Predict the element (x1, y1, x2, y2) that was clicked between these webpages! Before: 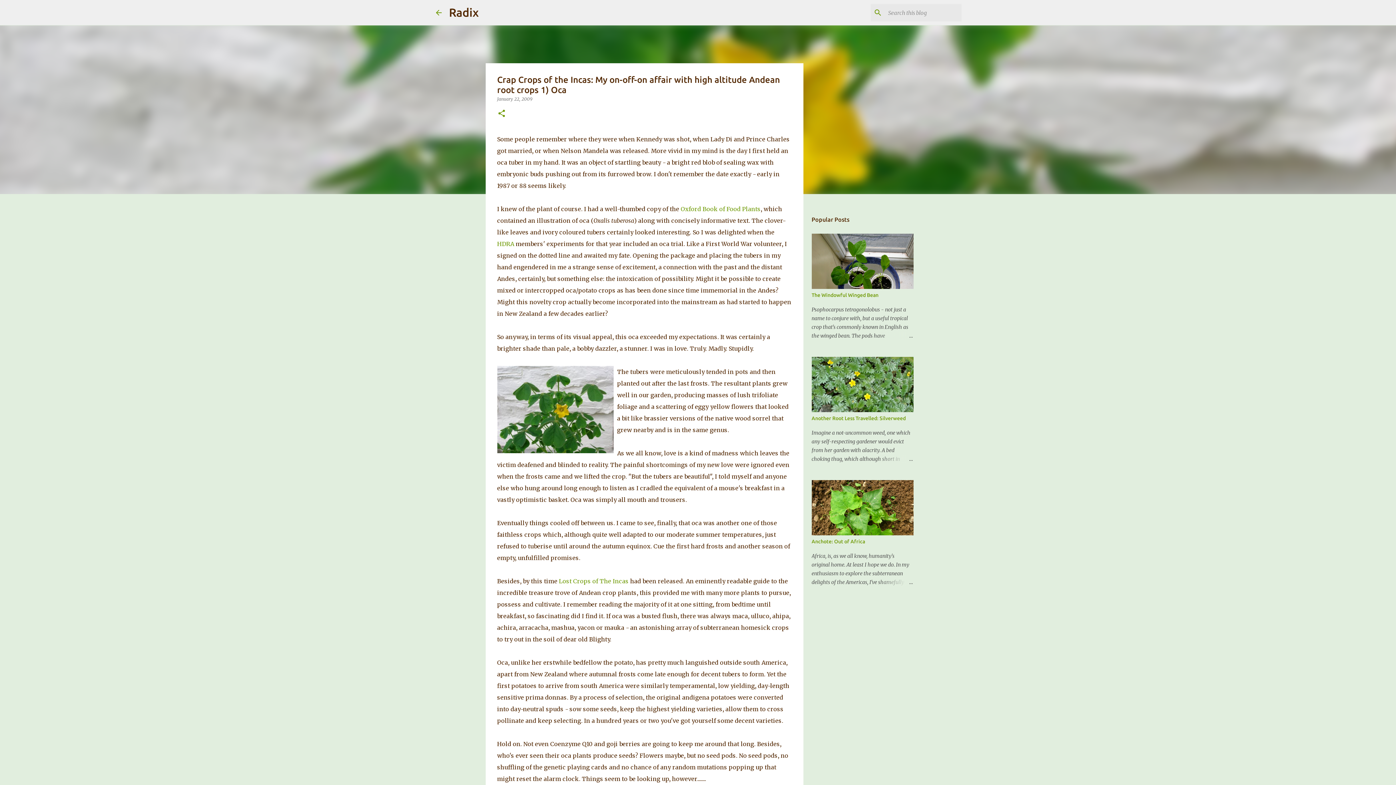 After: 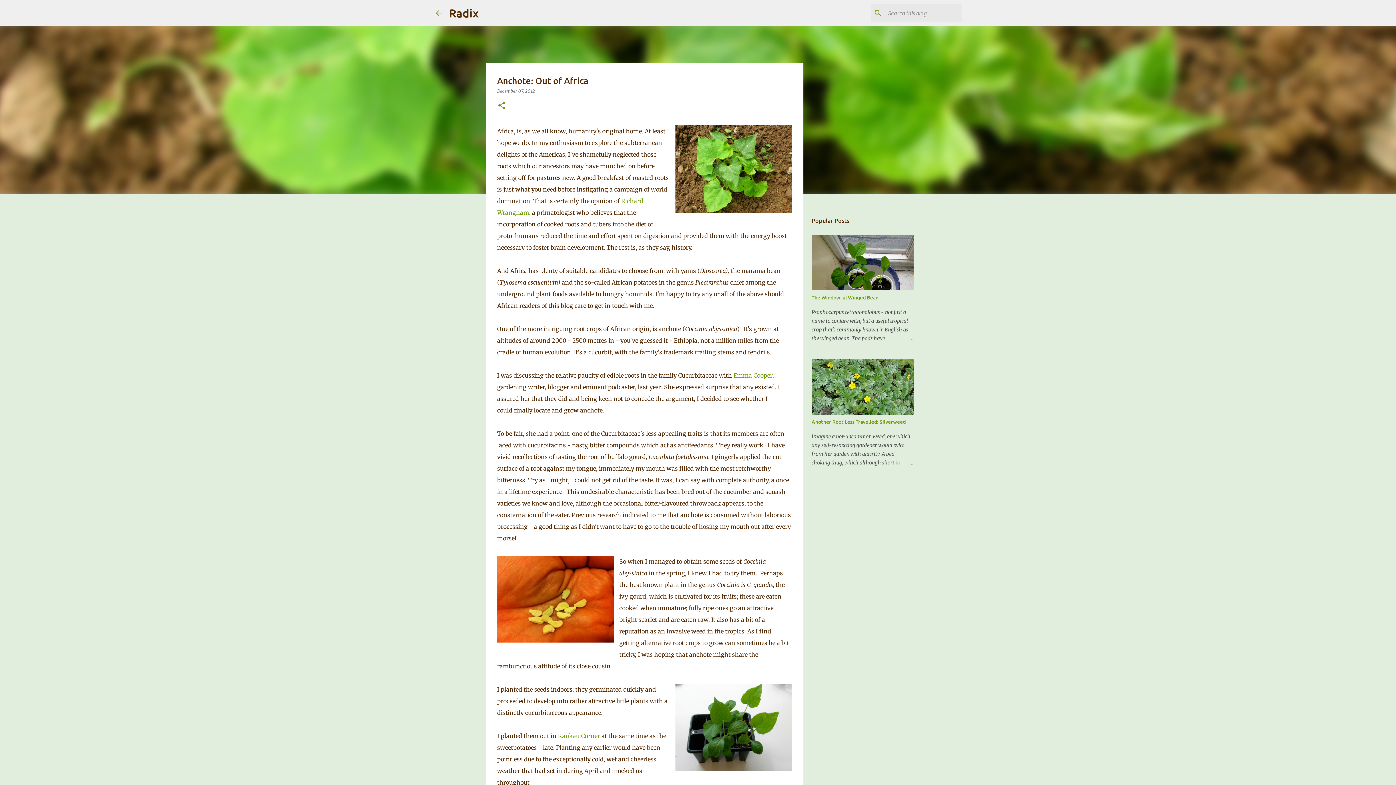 Action: bbox: (878, 578, 913, 586)